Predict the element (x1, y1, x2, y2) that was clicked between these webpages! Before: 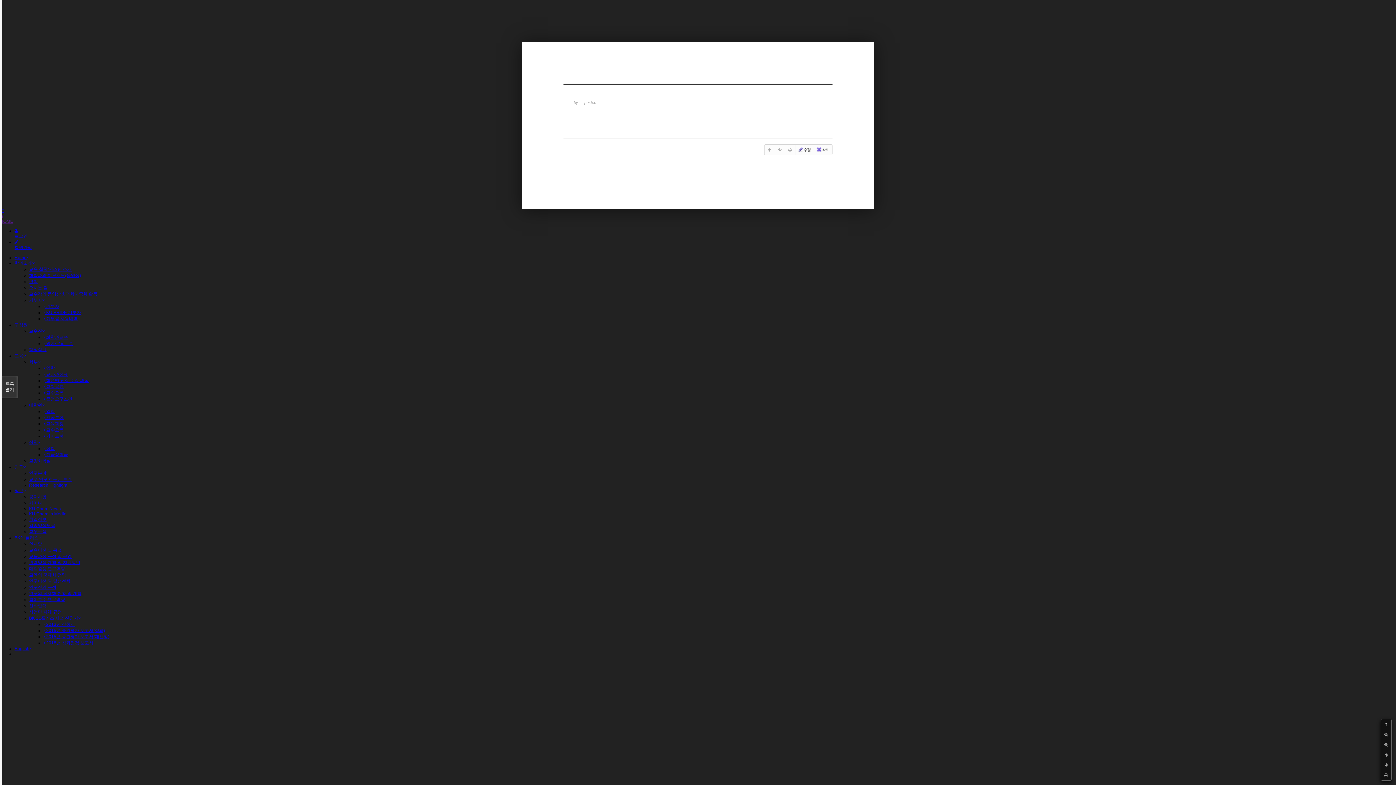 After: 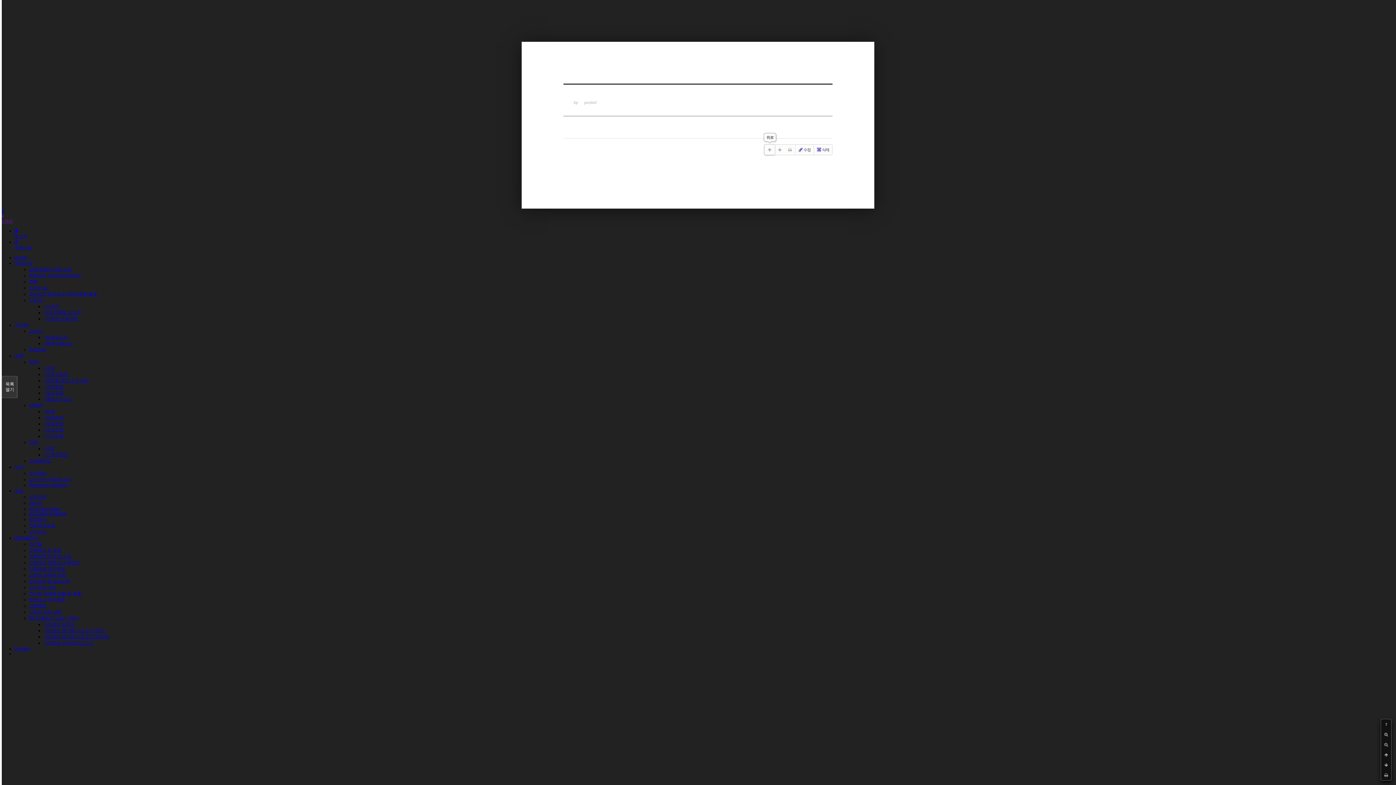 Action: bbox: (764, 144, 774, 154)